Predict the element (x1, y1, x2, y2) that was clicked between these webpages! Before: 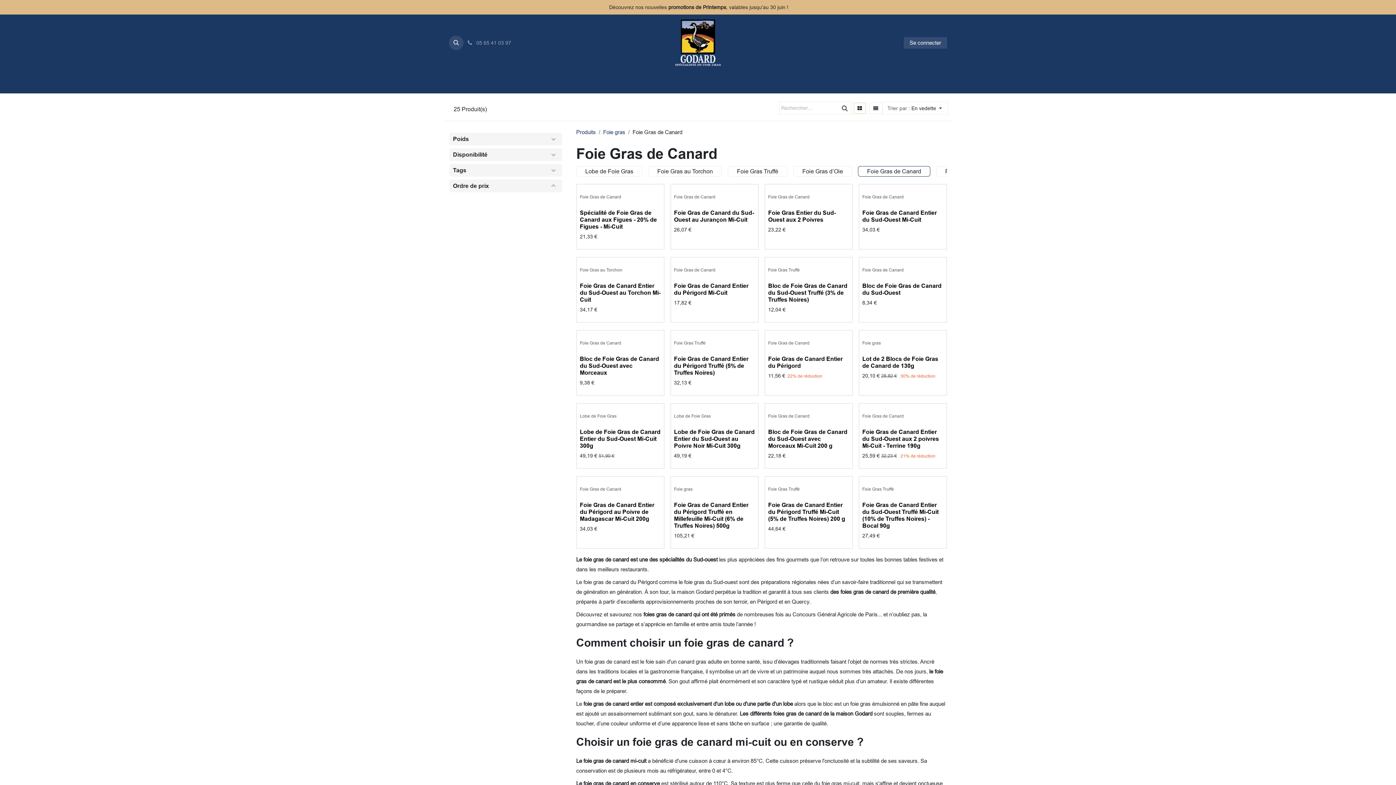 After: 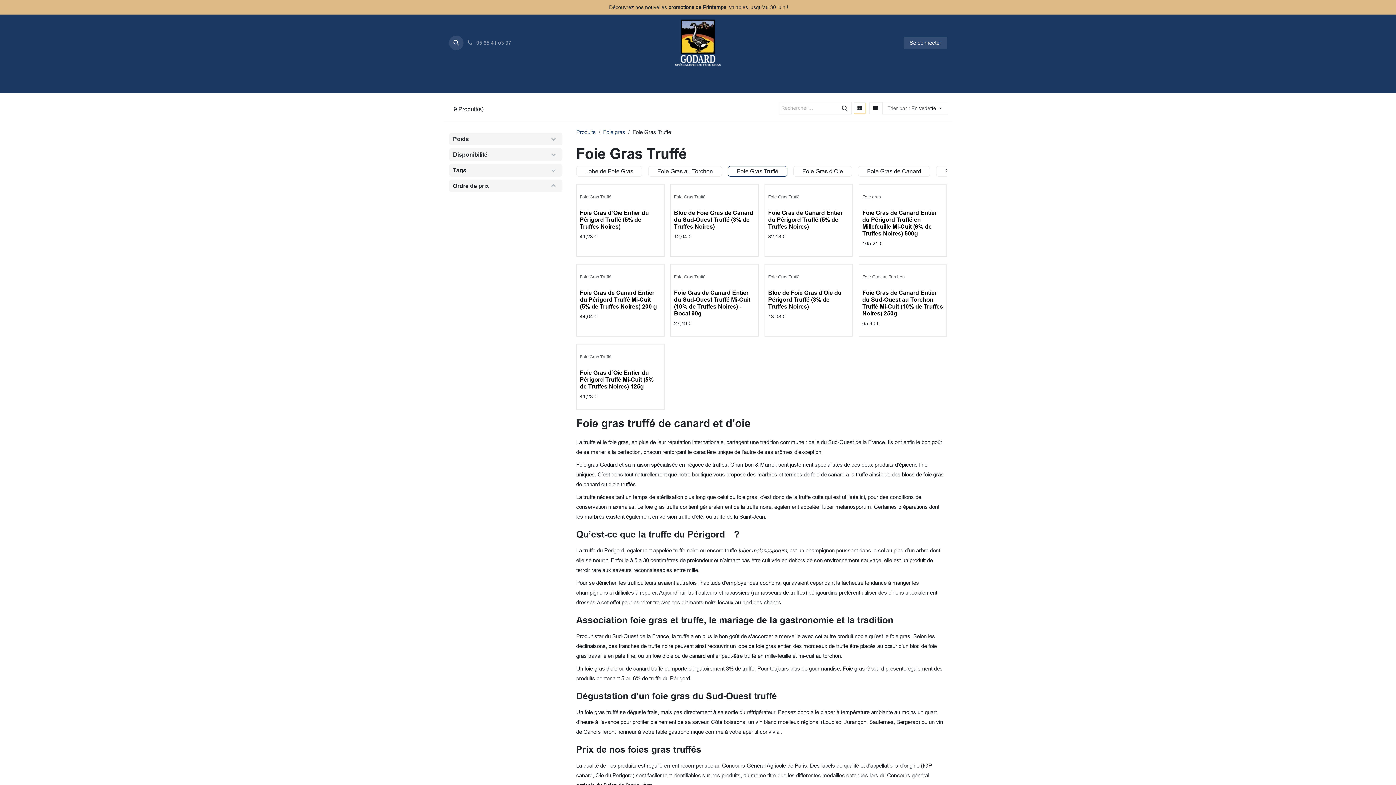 Action: label: Foie Gras Truffé bbox: (728, 166, 787, 176)